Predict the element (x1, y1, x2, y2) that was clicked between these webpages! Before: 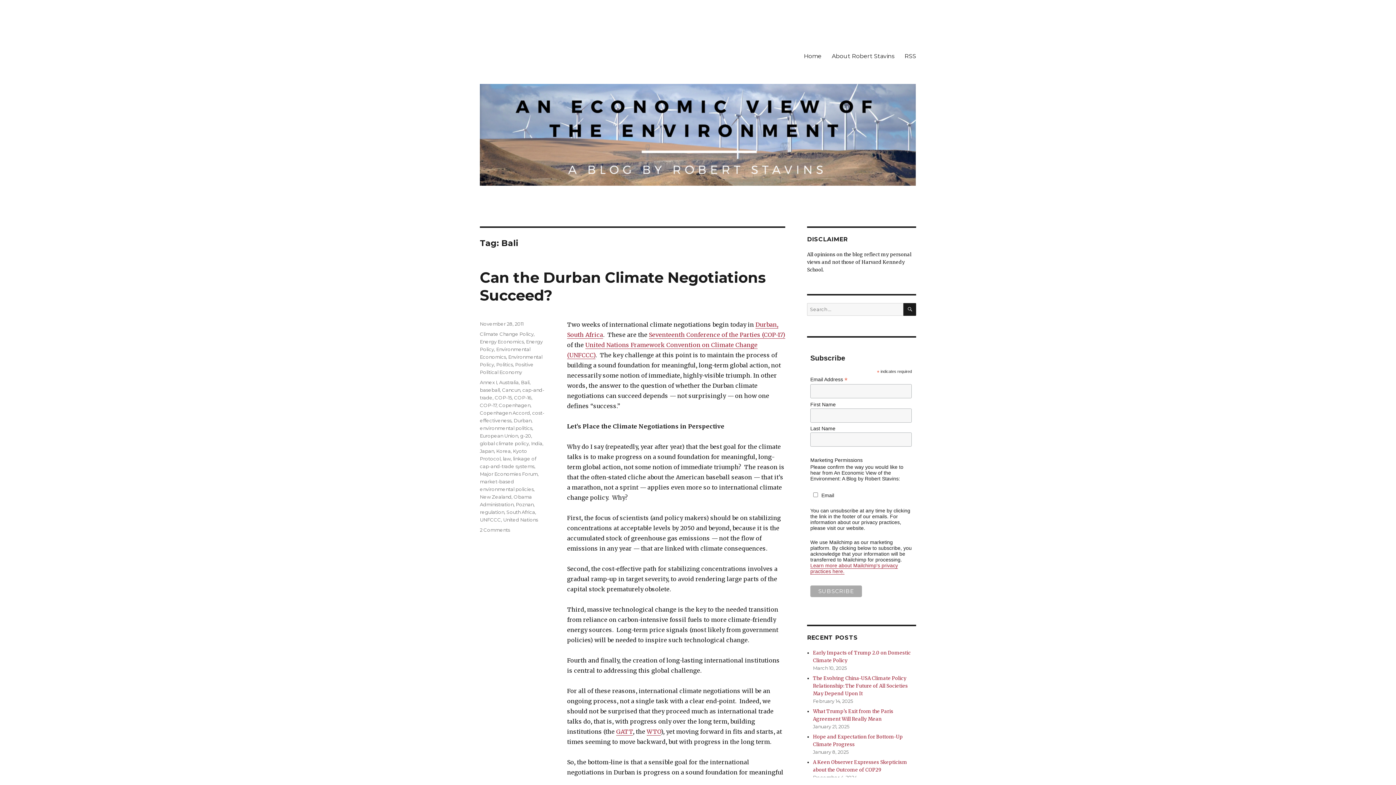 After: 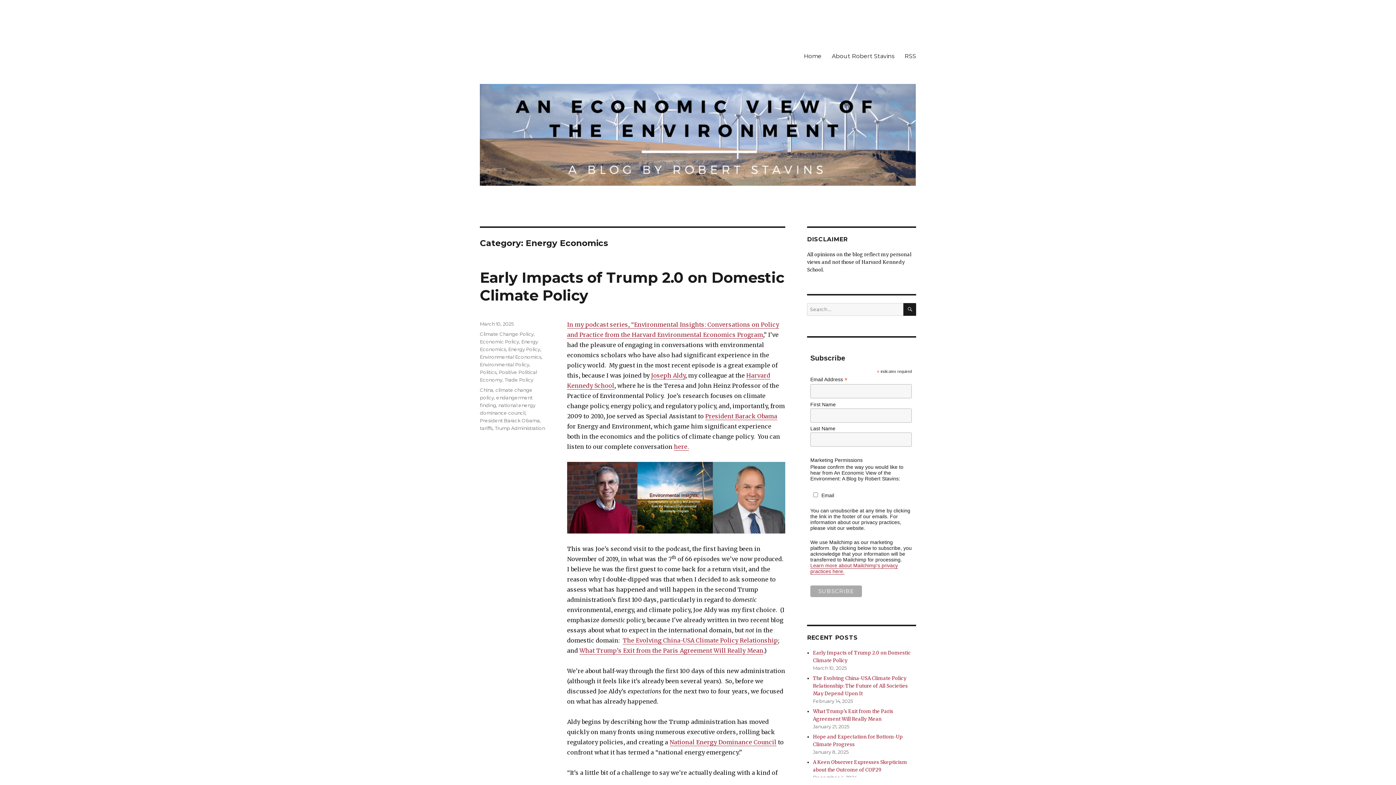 Action: bbox: (480, 338, 524, 344) label: Energy Economics